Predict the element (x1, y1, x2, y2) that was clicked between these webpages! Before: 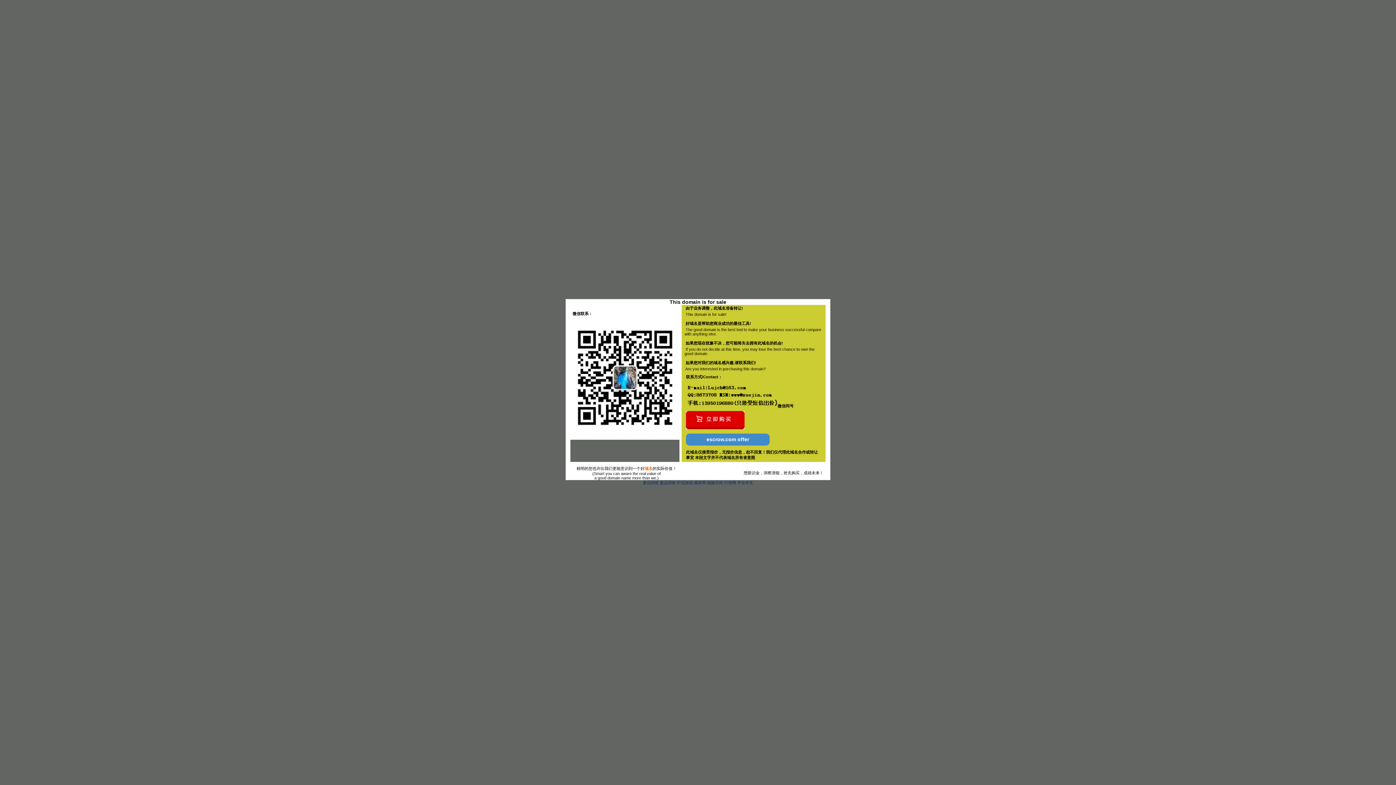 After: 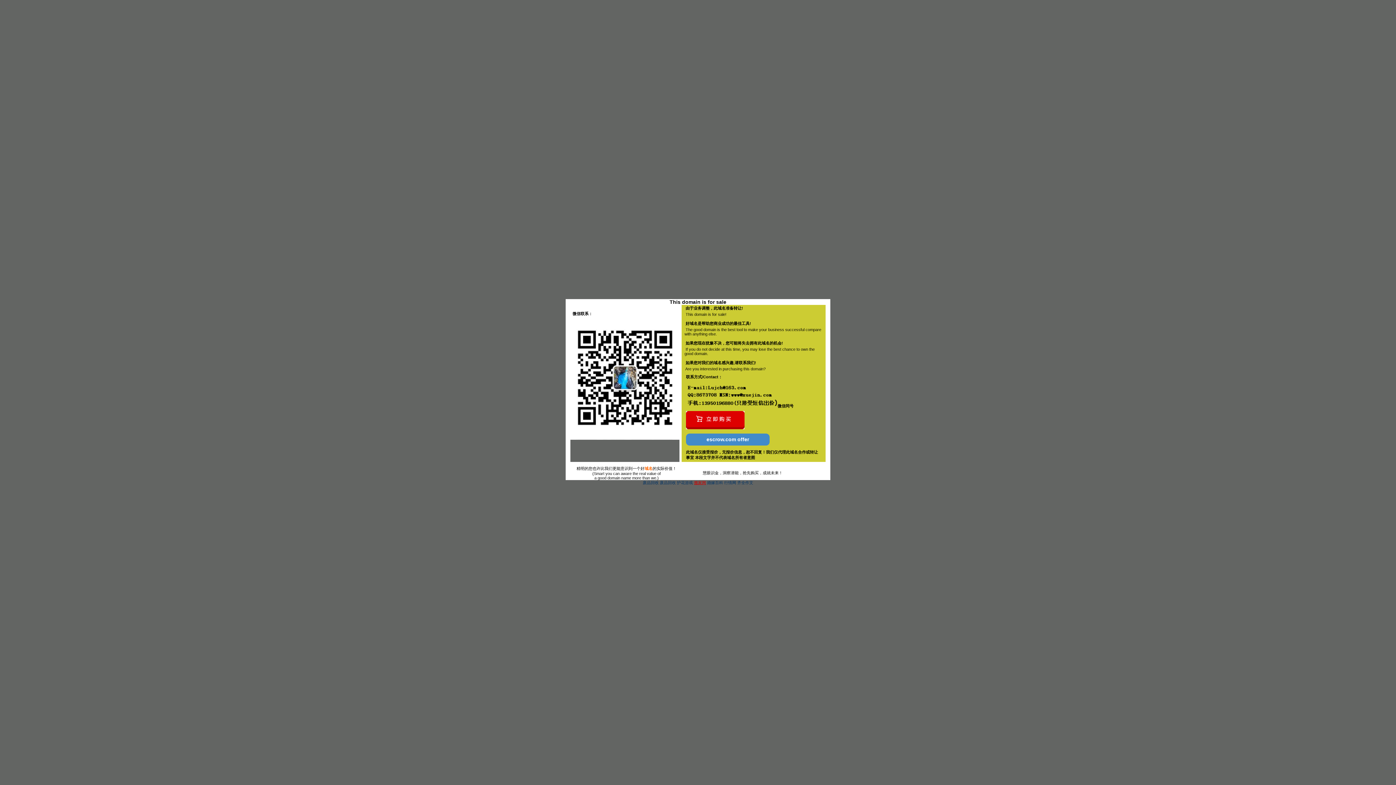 Action: bbox: (694, 480, 706, 485) label: 搬家网